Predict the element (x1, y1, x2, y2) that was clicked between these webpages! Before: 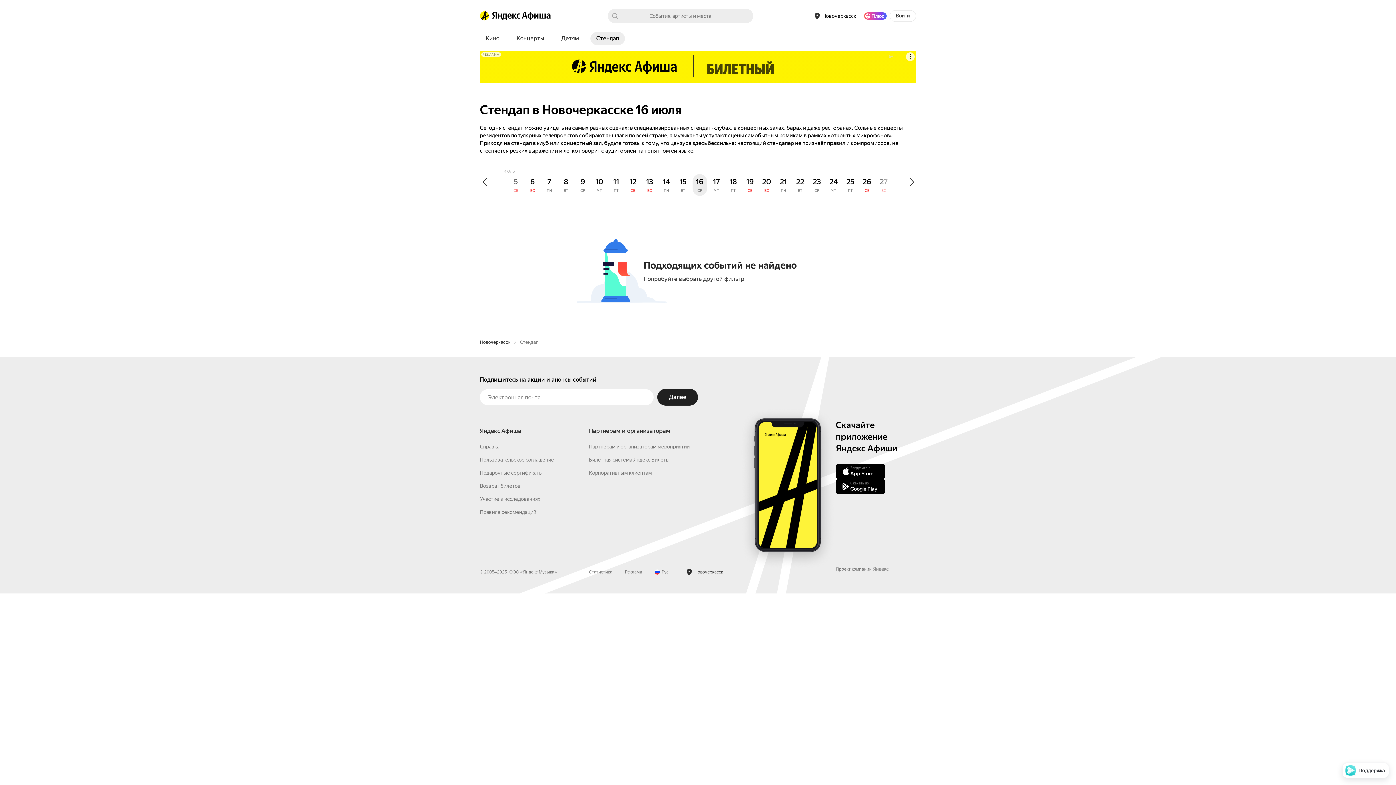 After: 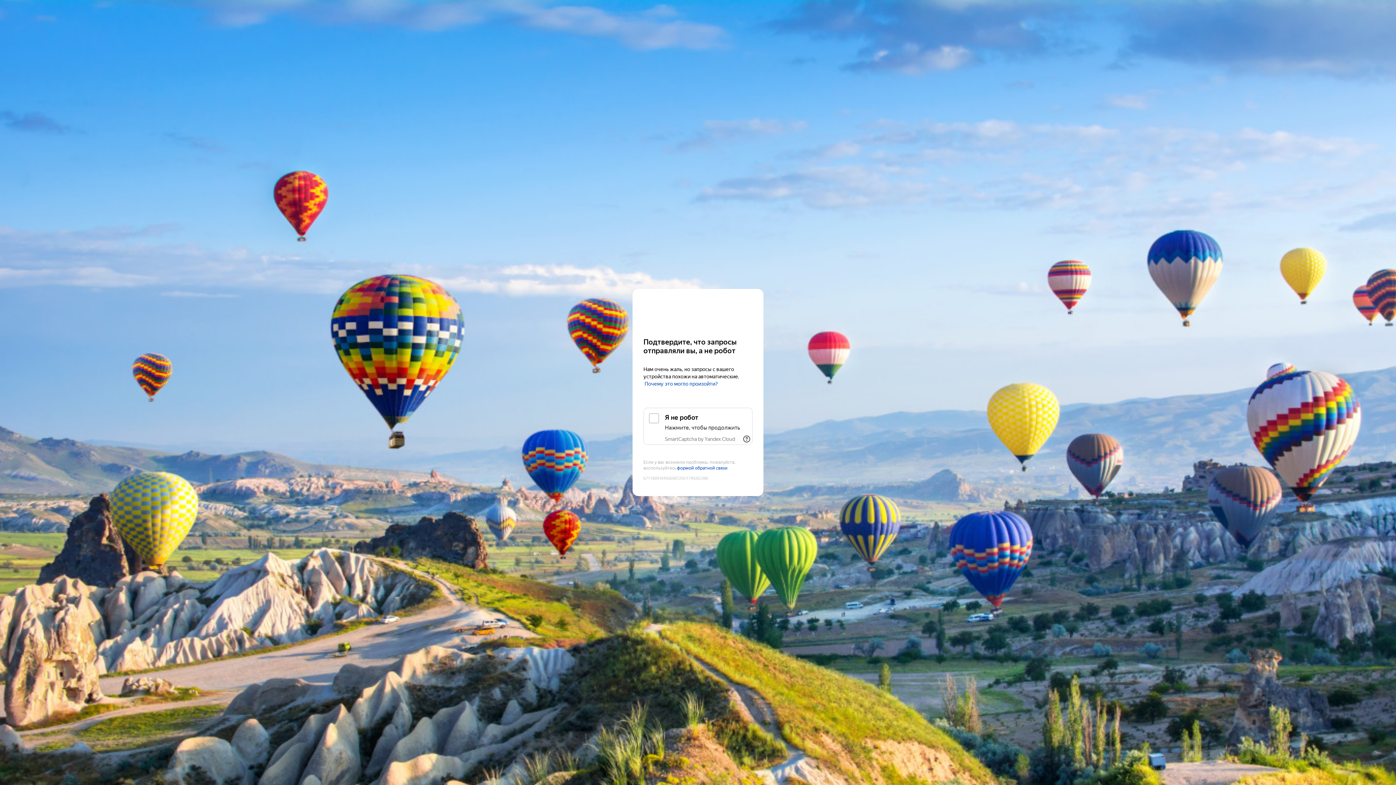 Action: bbox: (492, 10, 550, 20) label: Главная страница Яндекс Афиши